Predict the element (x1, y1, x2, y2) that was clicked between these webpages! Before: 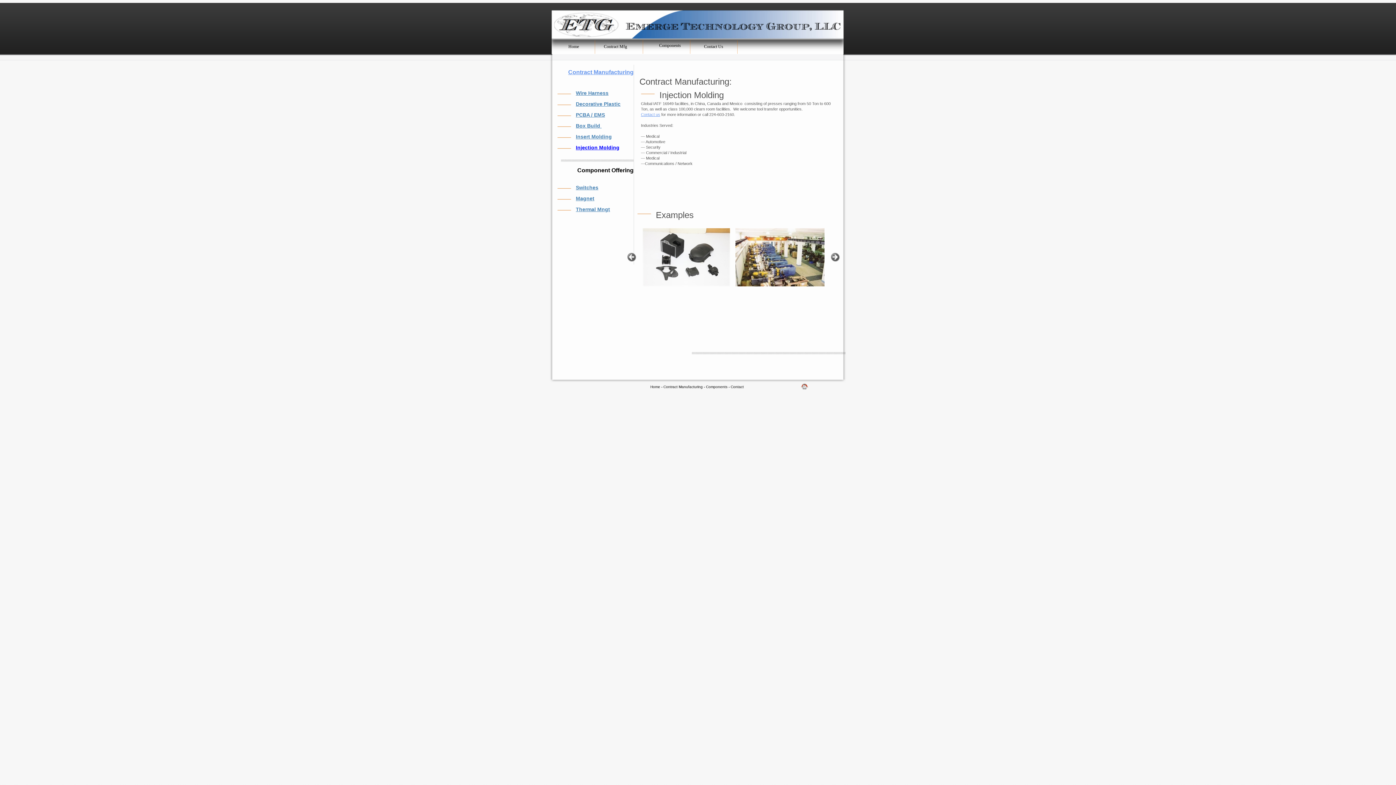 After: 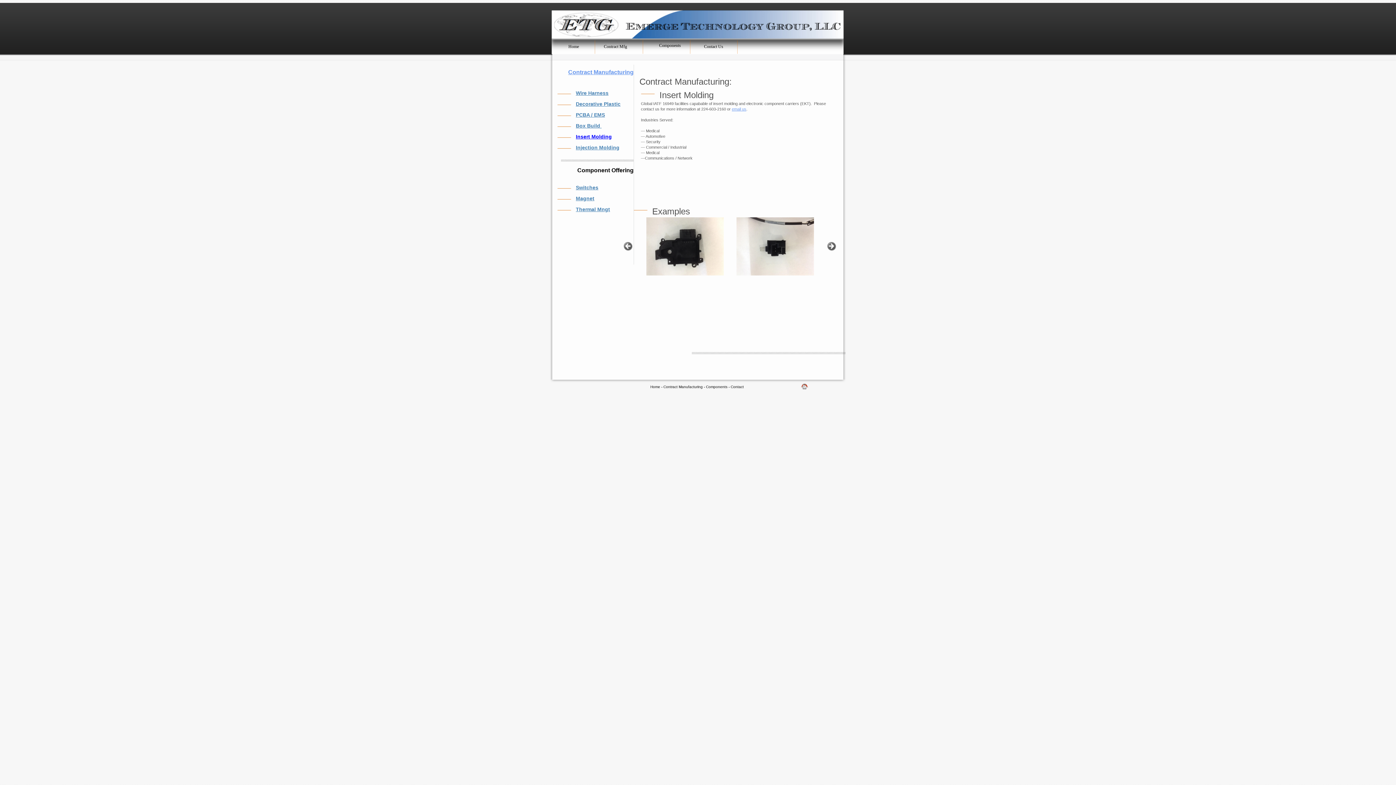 Action: label: Insert Molding bbox: (576, 133, 612, 139)